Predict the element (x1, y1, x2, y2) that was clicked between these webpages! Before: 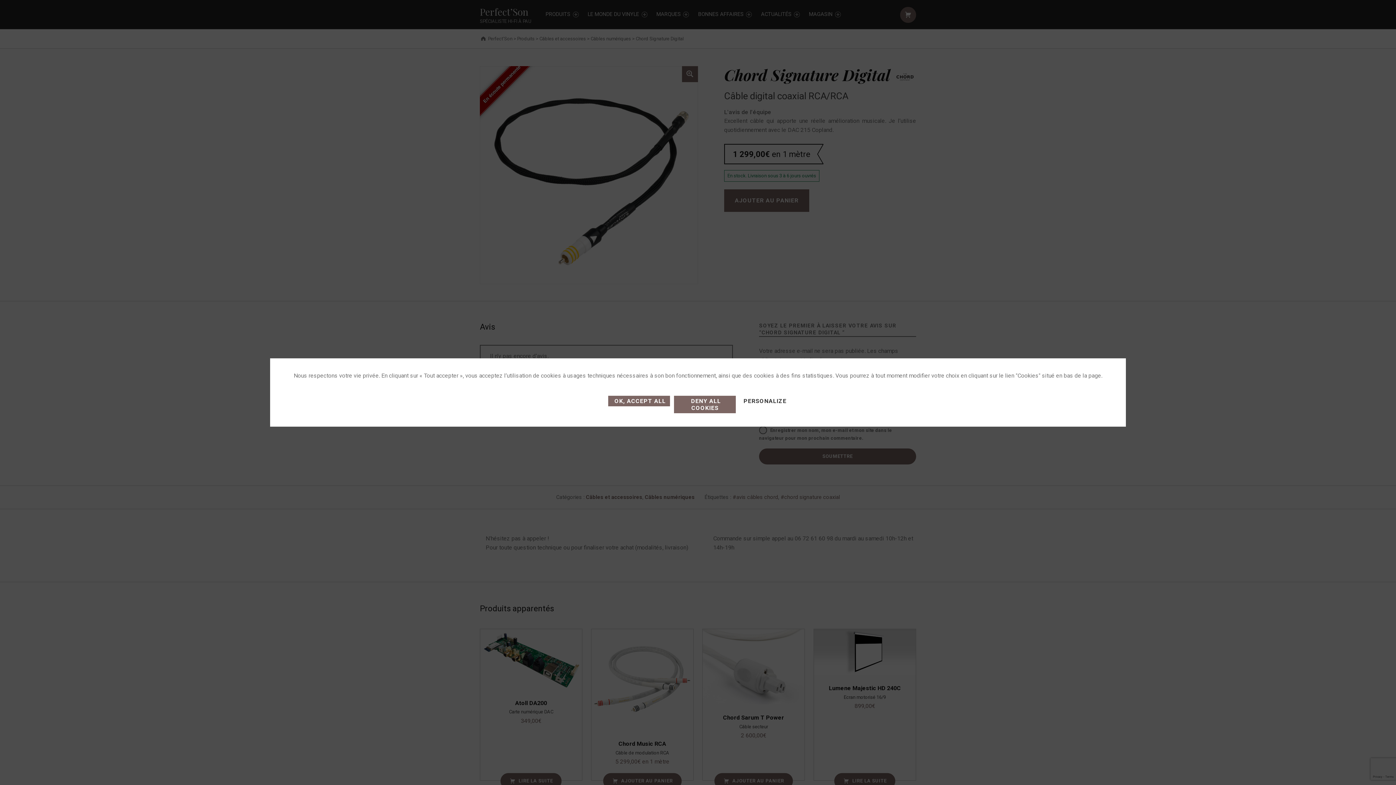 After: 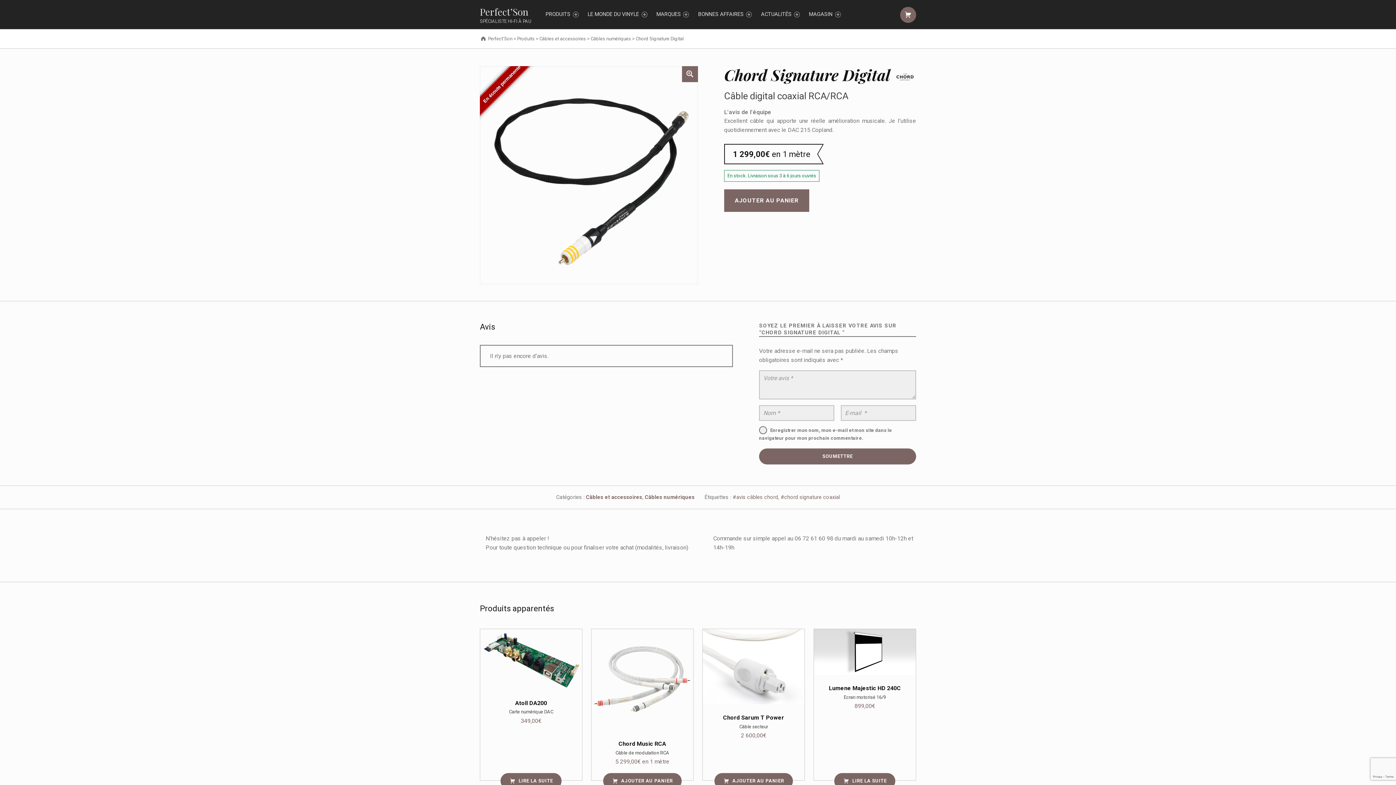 Action: label:  DENY ALL COOKIES bbox: (674, 396, 736, 413)